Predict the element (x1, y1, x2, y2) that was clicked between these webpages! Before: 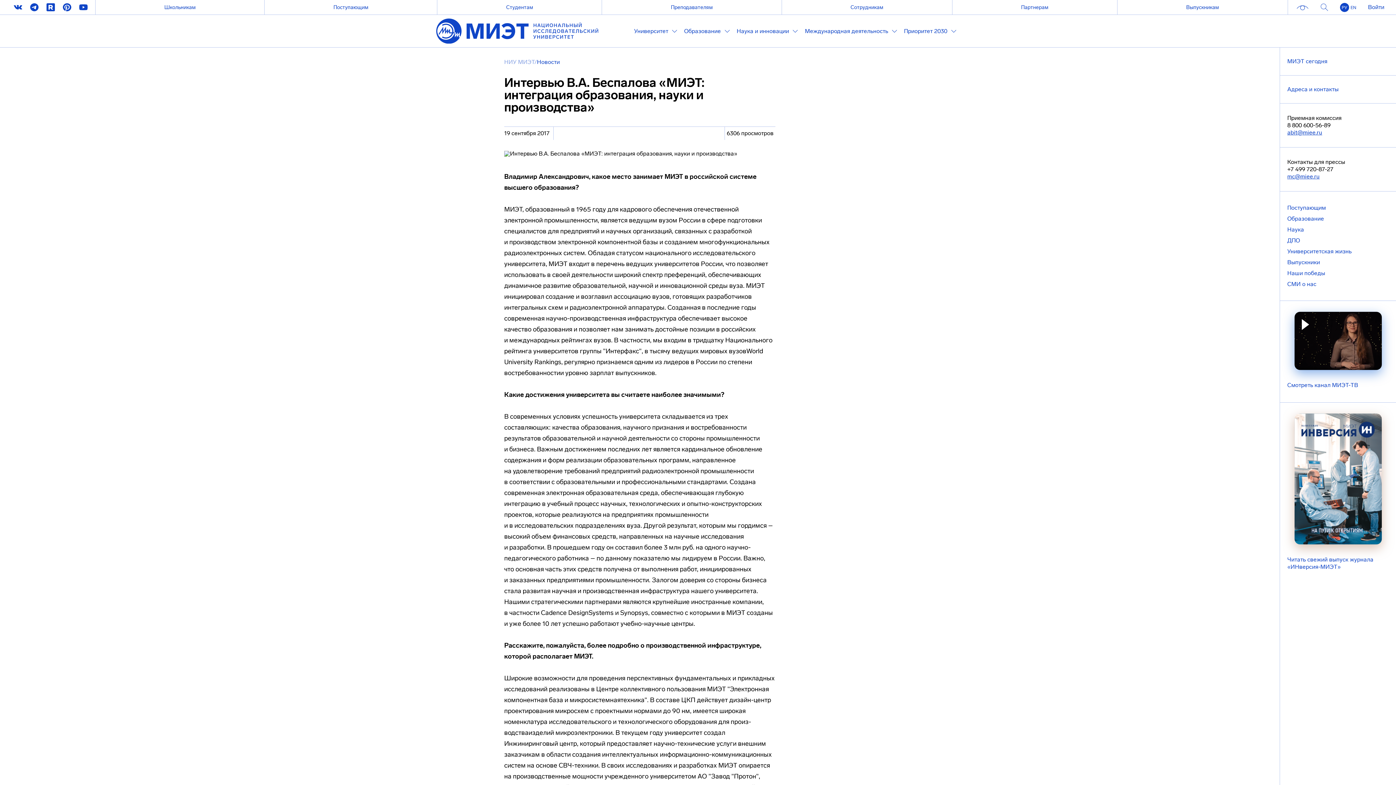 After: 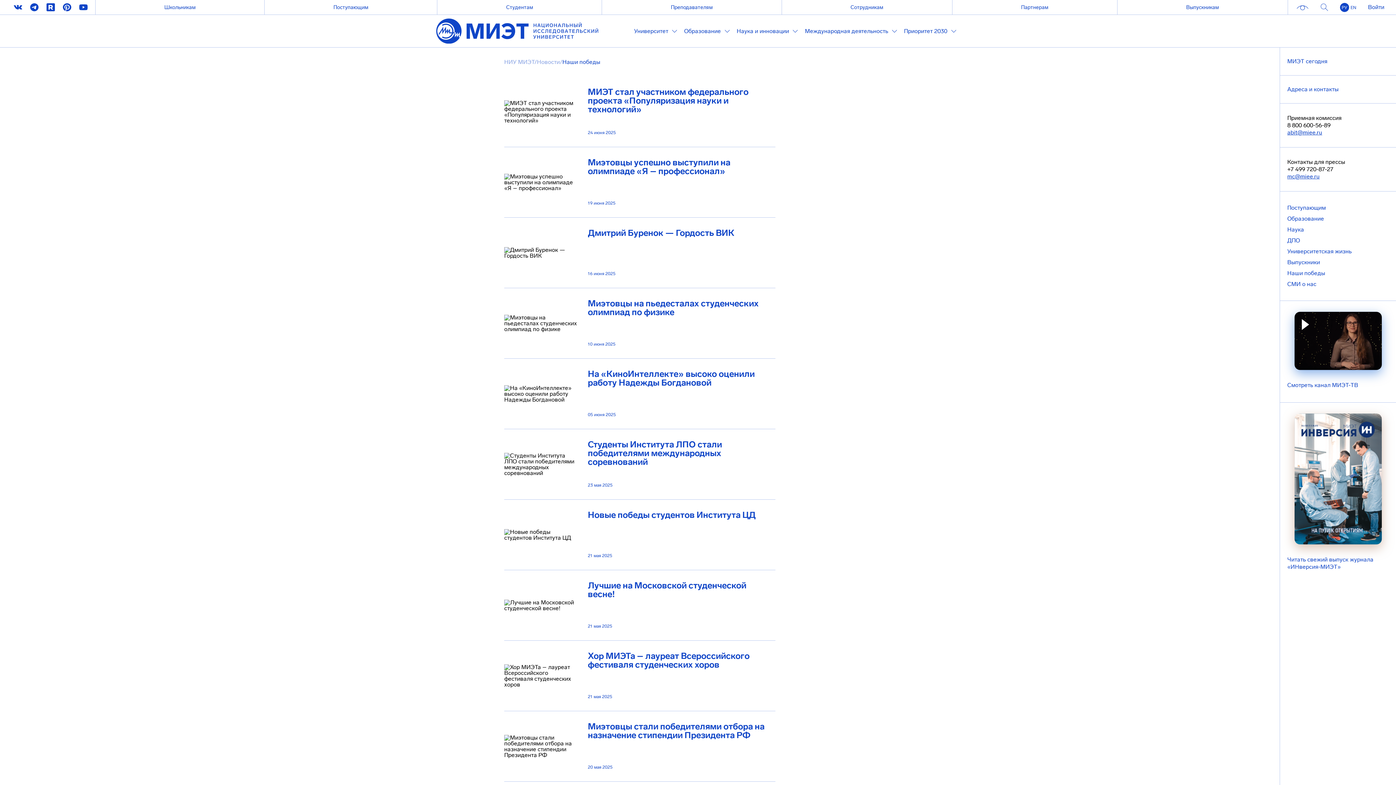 Action: label: Наши победы bbox: (1280, 268, 1396, 278)